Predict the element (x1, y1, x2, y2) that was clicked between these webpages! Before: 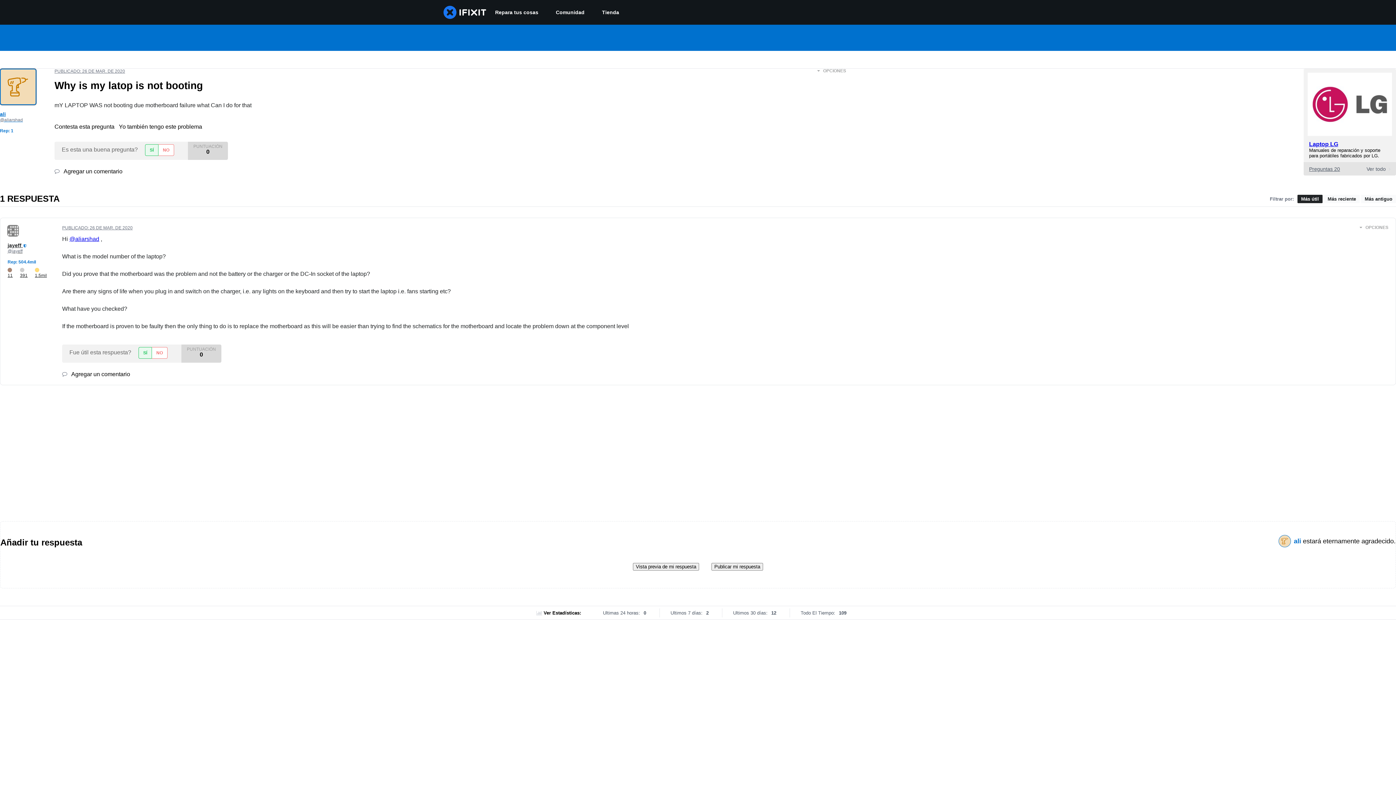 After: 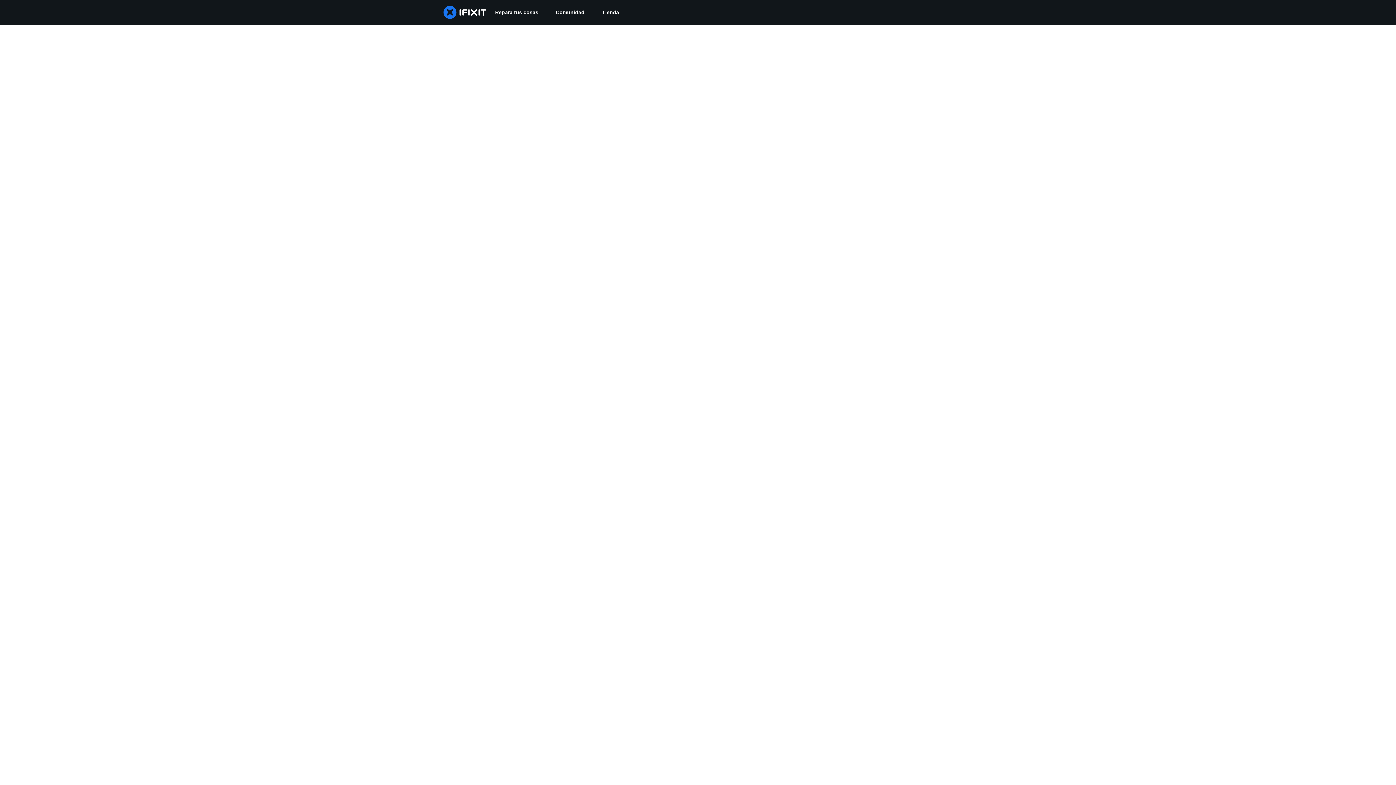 Action: bbox: (547, 0, 593, 24) label: Comunidad